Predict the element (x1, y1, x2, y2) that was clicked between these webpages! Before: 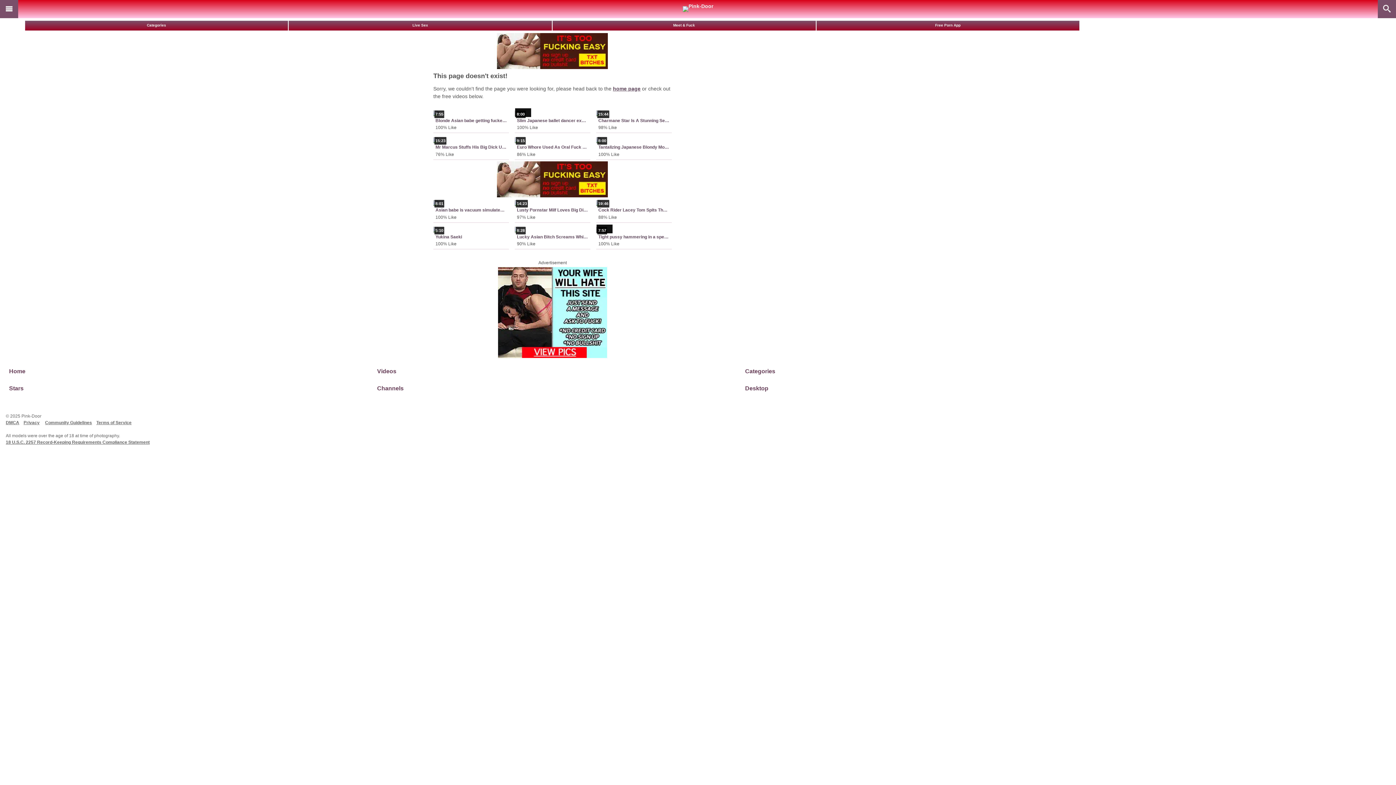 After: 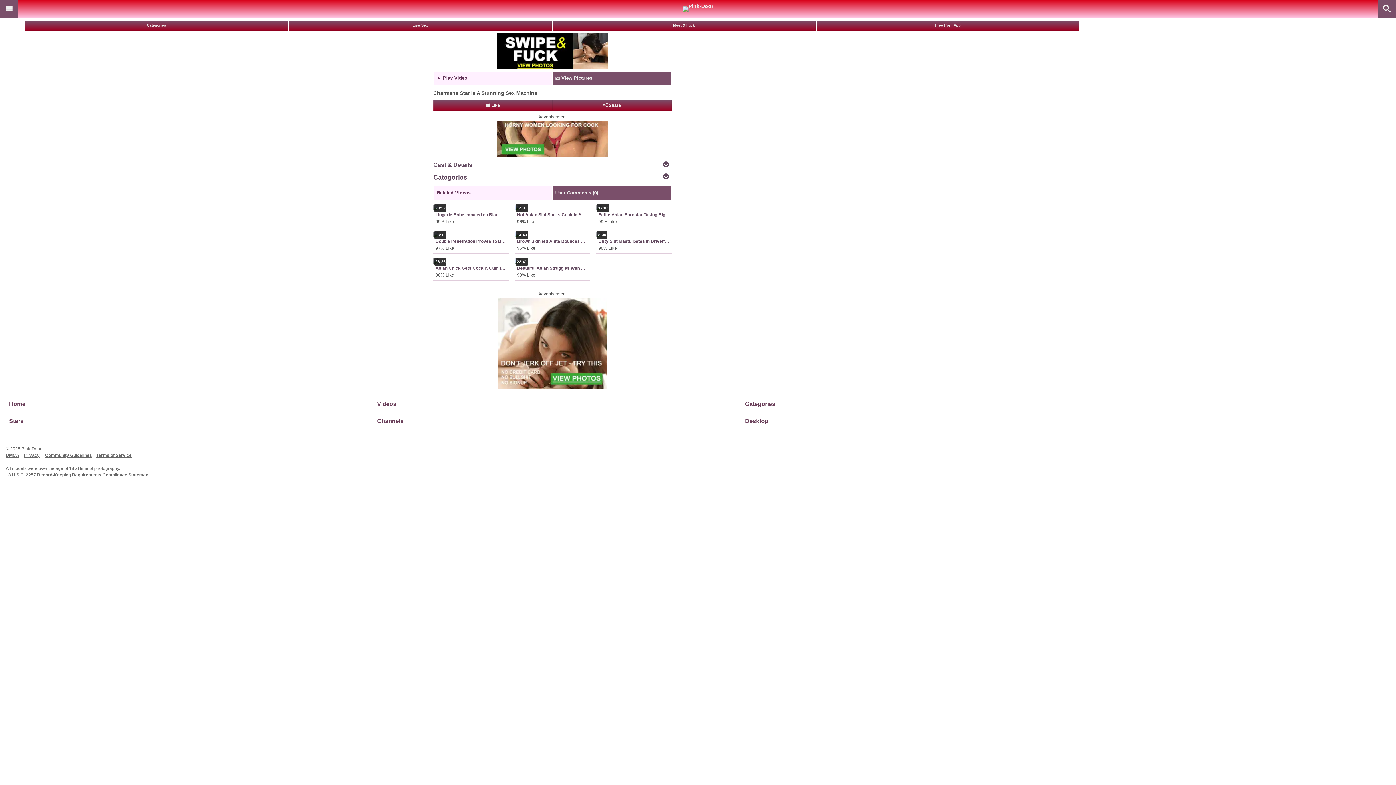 Action: label: Charmane Star Is A Stunning Sex Machine bbox: (598, 118, 669, 123)